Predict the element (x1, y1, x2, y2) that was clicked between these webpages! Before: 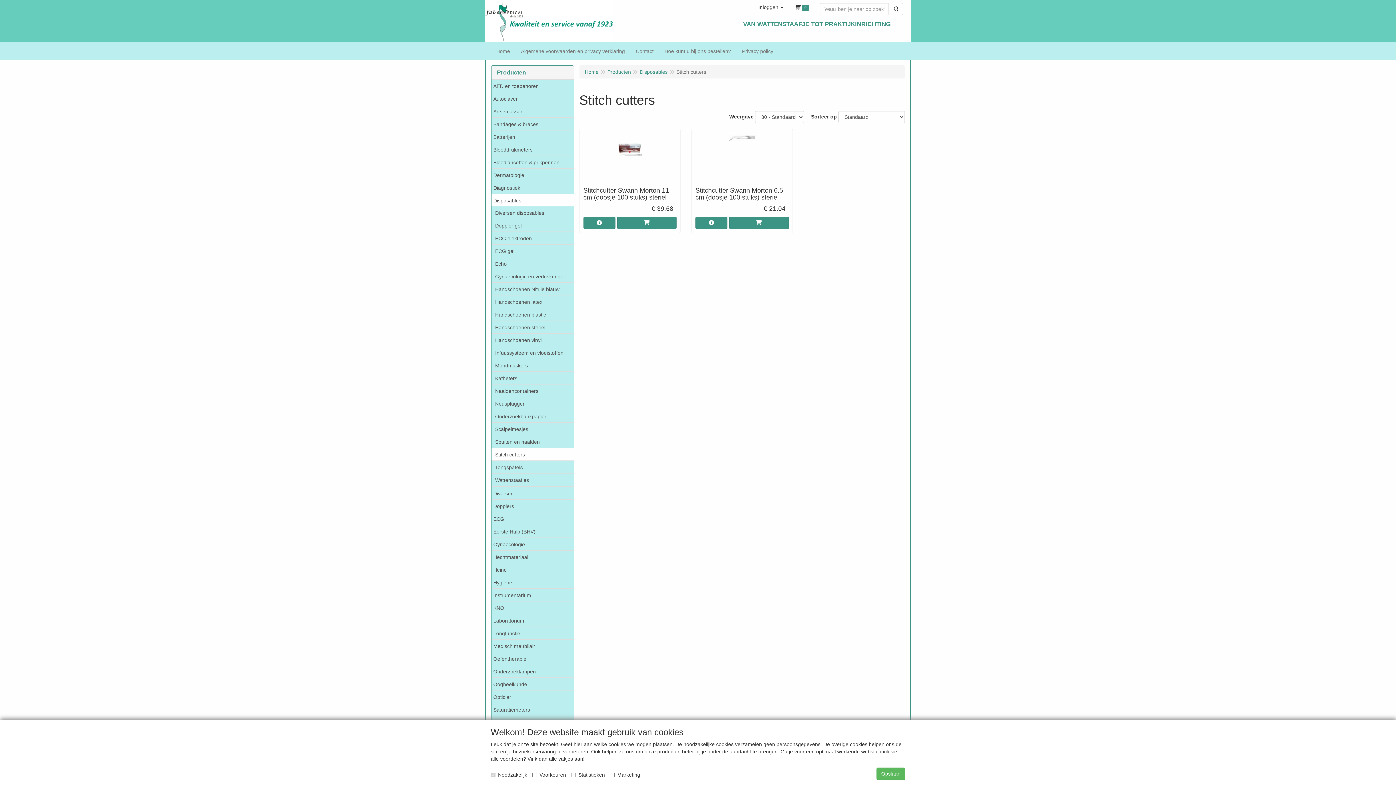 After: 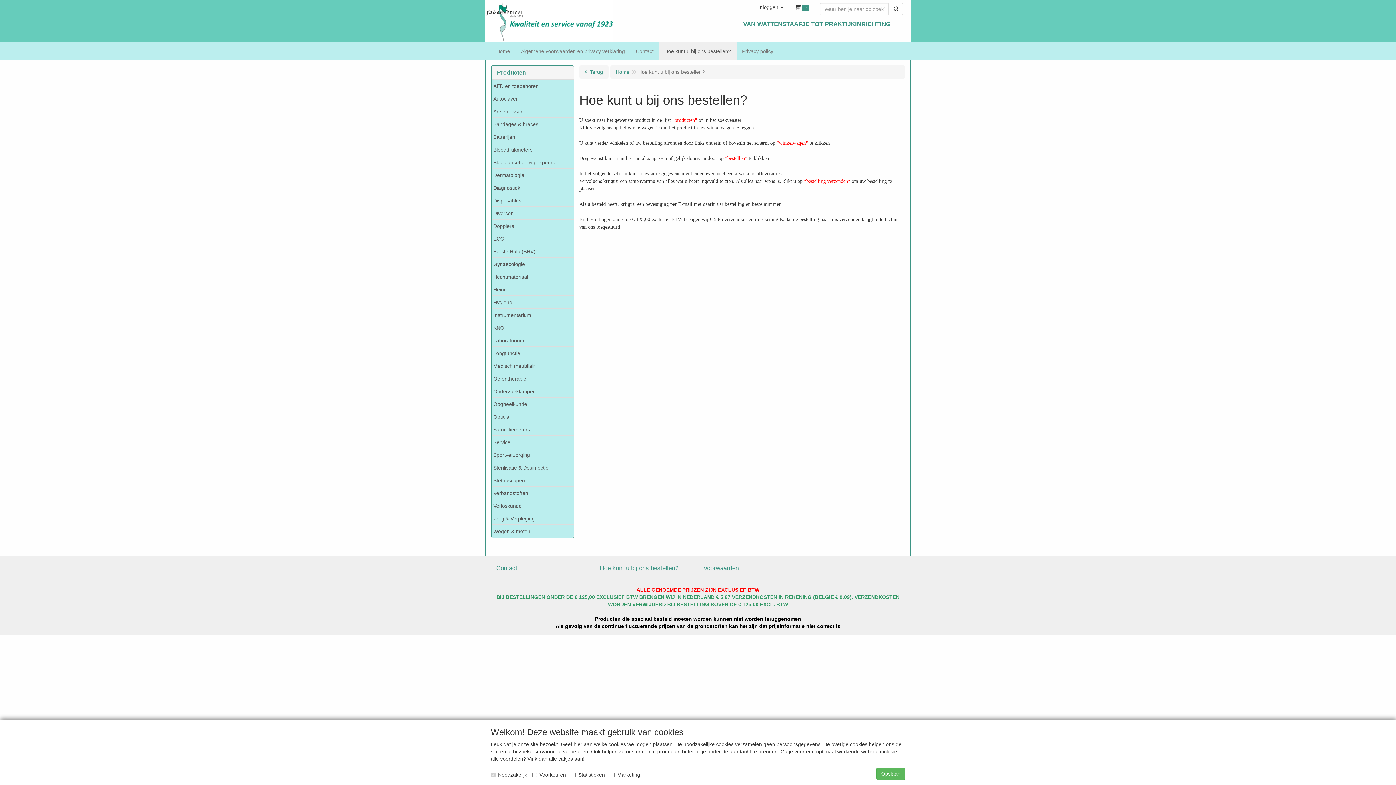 Action: bbox: (659, 42, 736, 60) label: Hoe kunt u bij ons bestellen?